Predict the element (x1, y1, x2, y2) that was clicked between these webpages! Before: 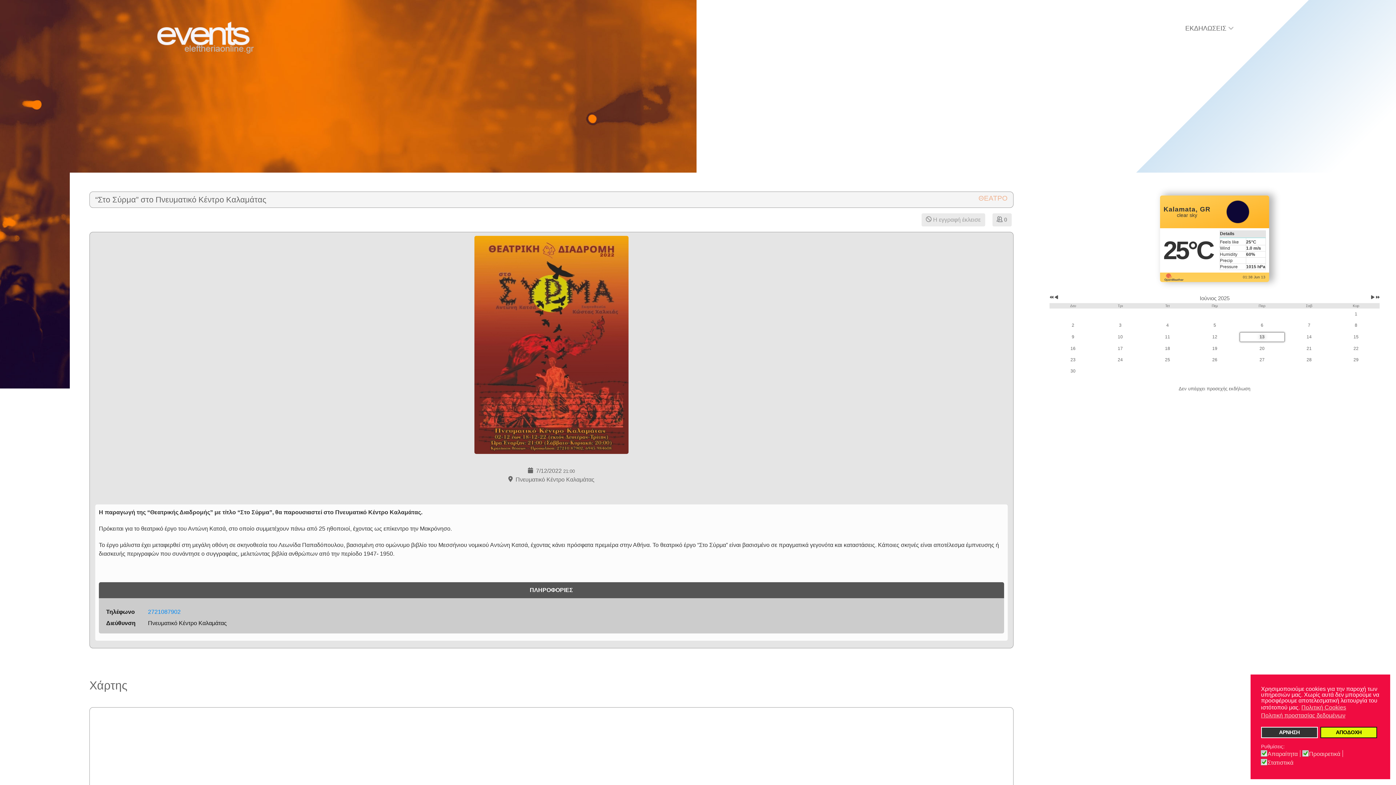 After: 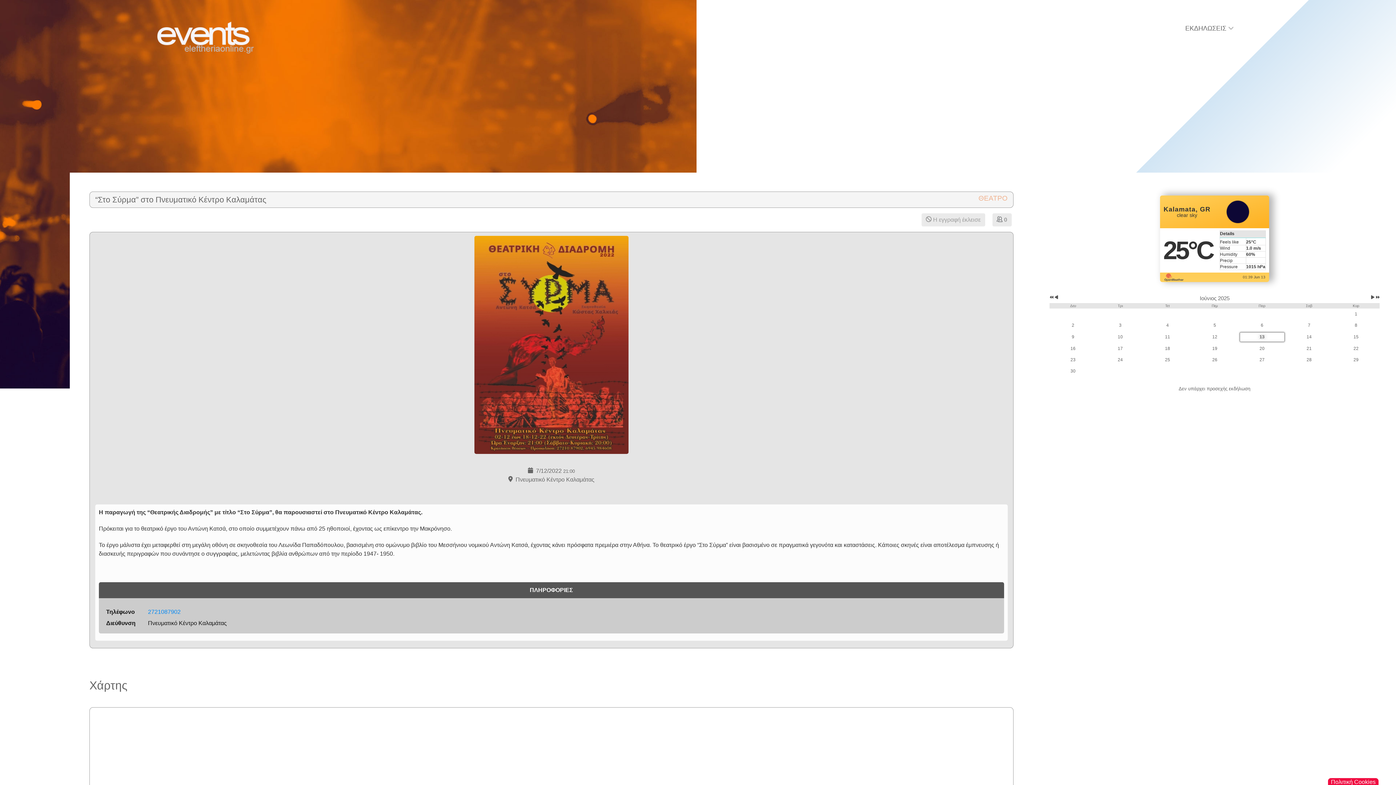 Action: bbox: (1320, 727, 1377, 738) label: ΑΠΟΔΟΧΗ